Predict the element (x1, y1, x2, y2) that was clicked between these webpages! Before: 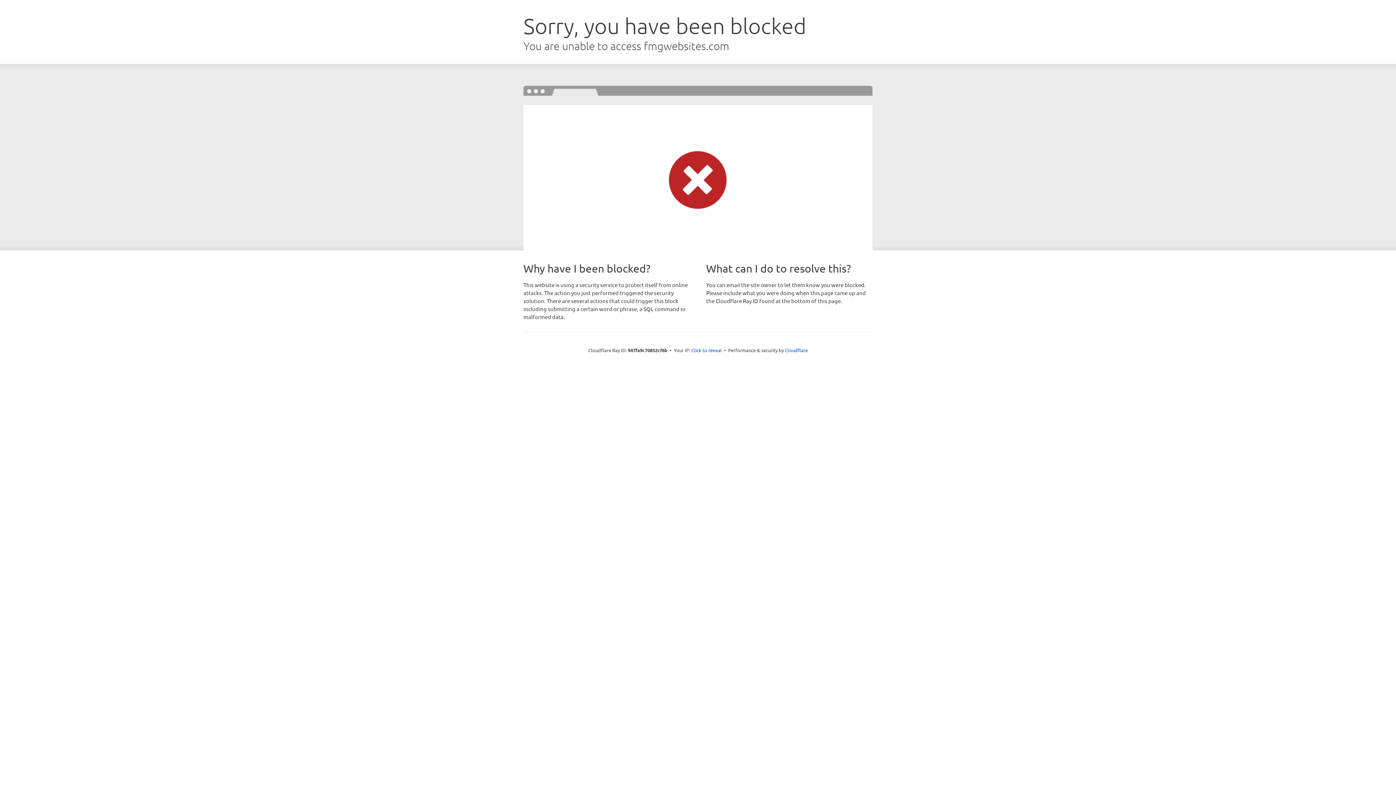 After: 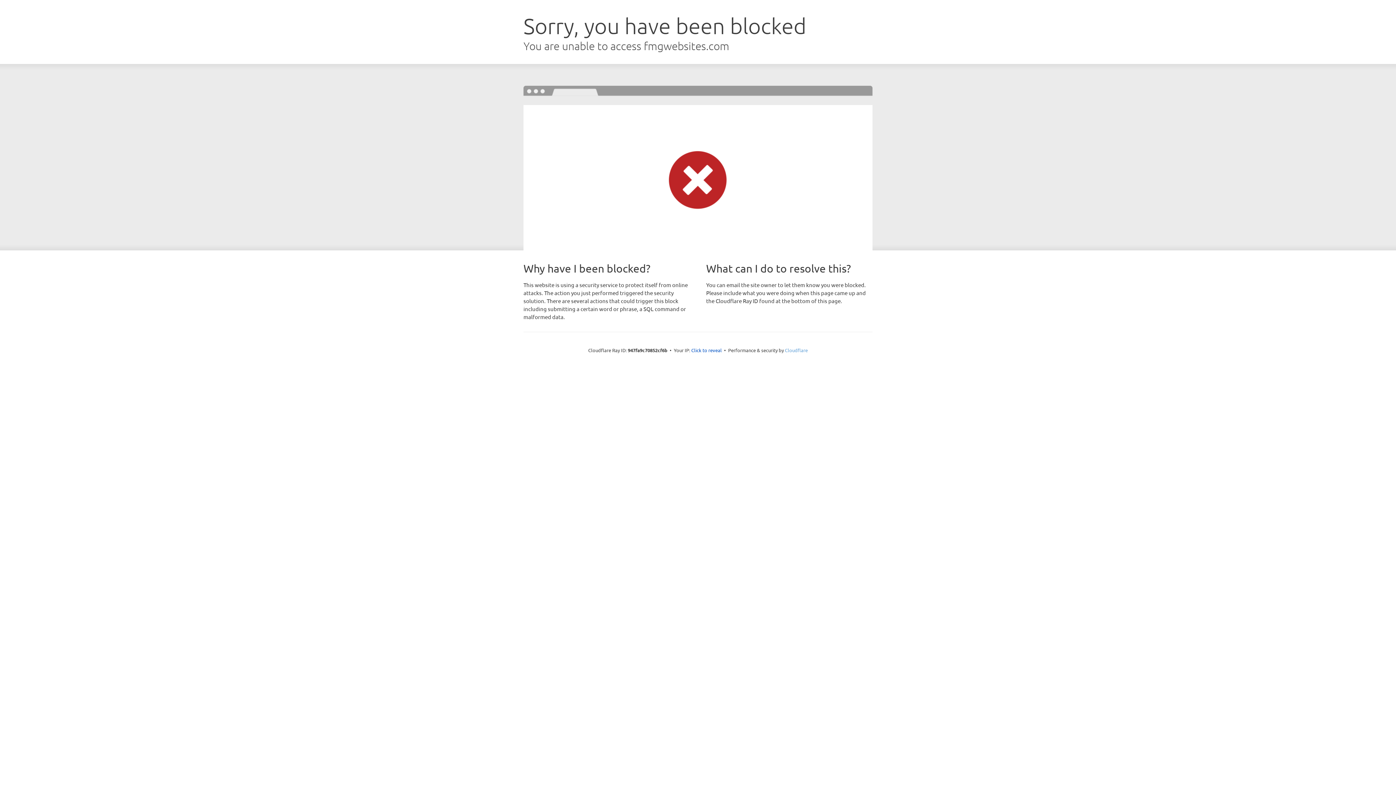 Action: bbox: (785, 347, 808, 353) label: Cloudflare